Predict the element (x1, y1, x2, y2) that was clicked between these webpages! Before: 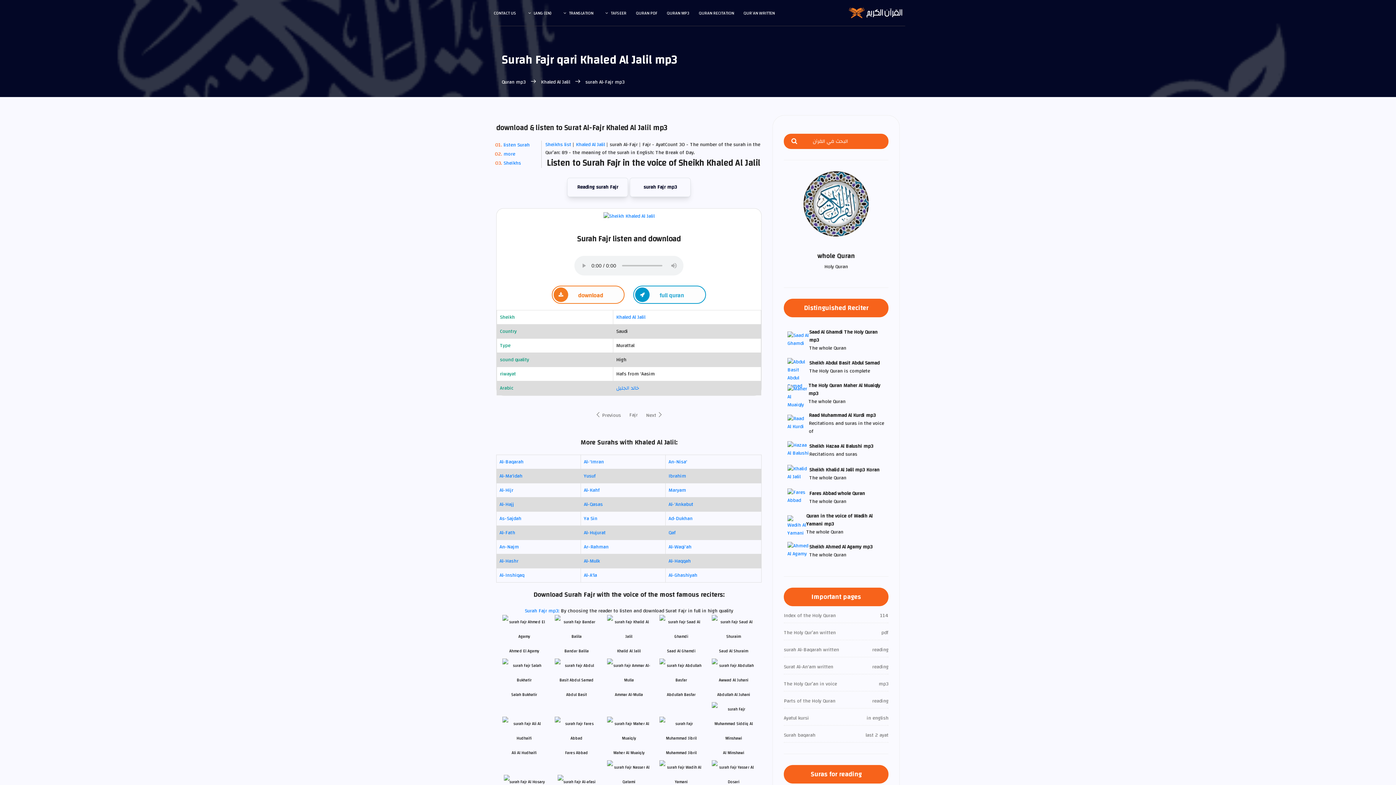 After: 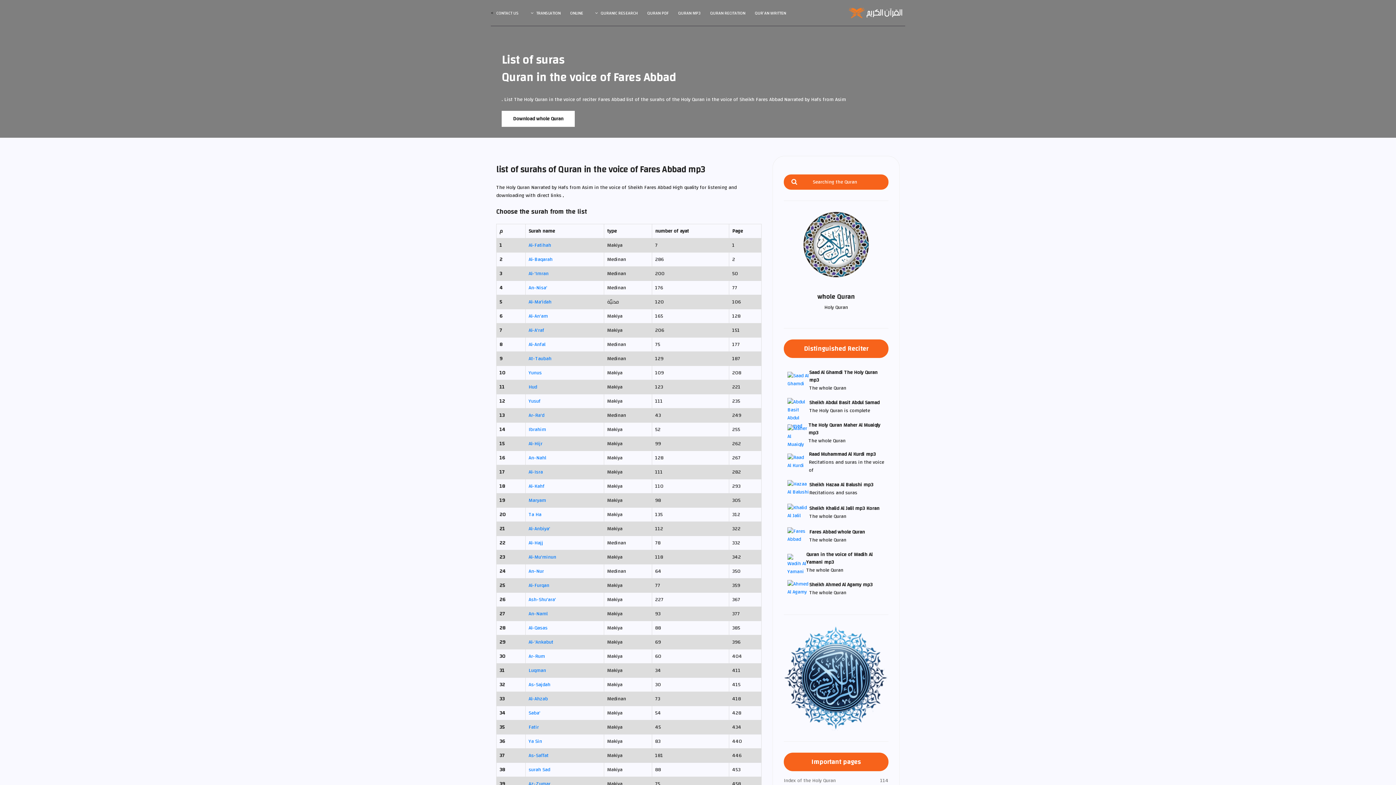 Action: bbox: (809, 488, 865, 498) label: Fares Abbad whole Quran